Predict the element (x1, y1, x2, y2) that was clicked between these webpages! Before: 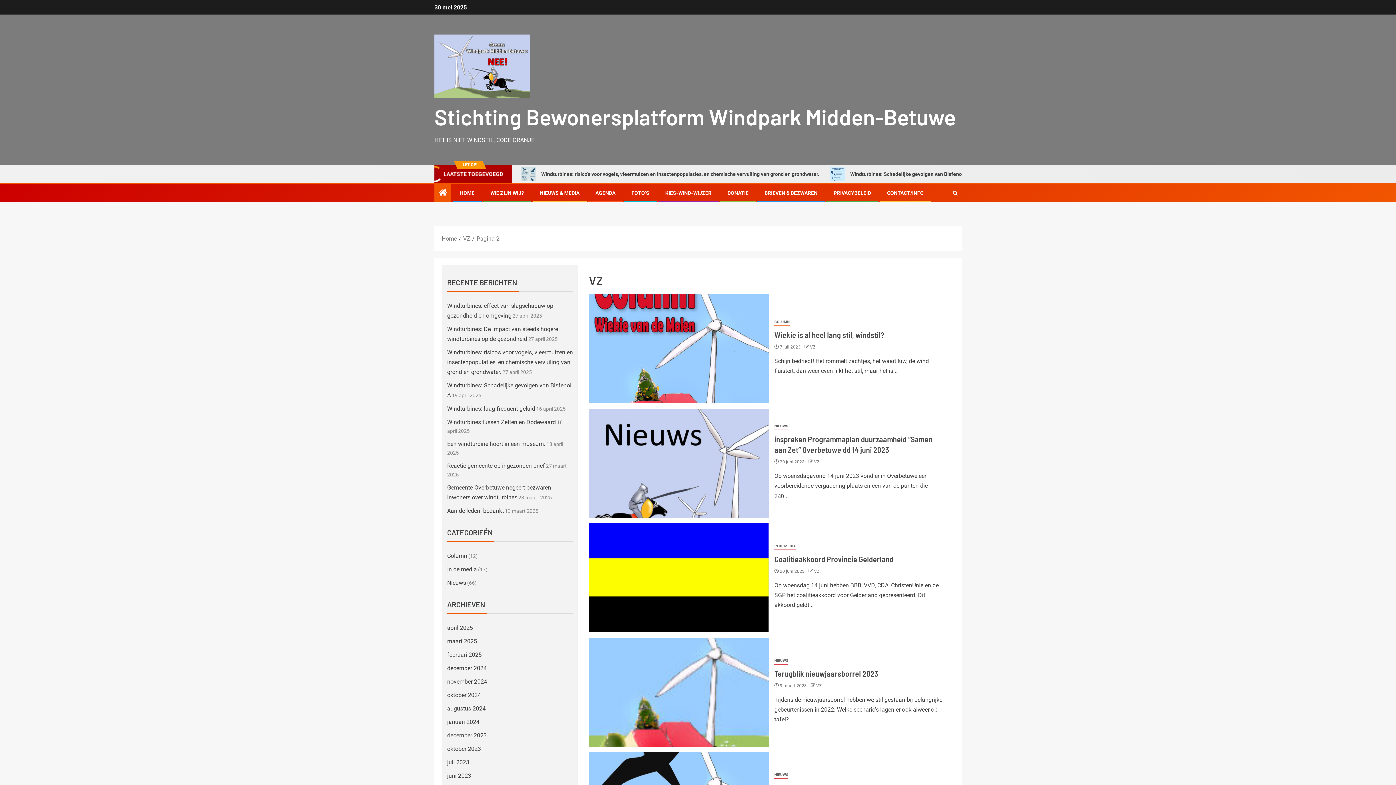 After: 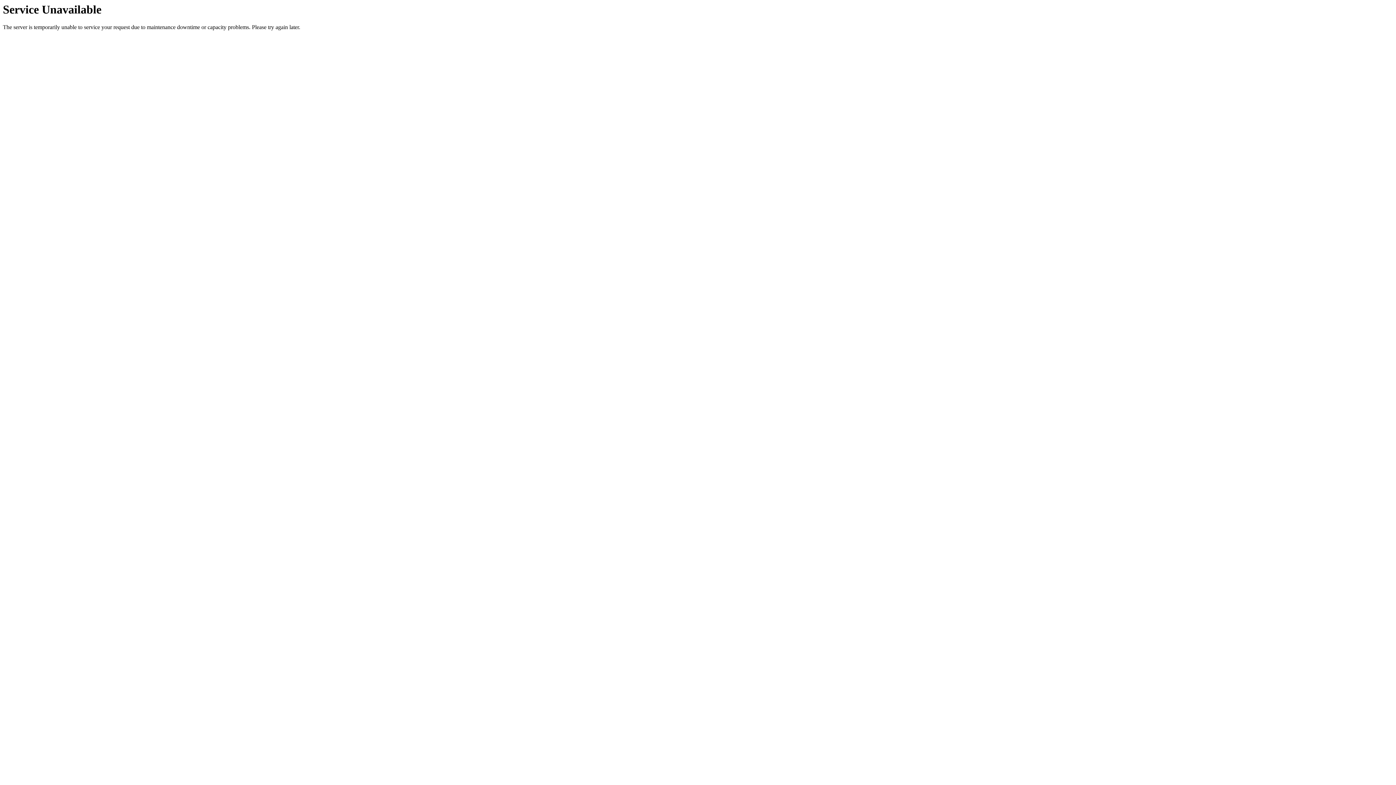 Action: bbox: (434, 103, 956, 129) label: Stichting Bewonersplatform Windpark Midden-Betuwe